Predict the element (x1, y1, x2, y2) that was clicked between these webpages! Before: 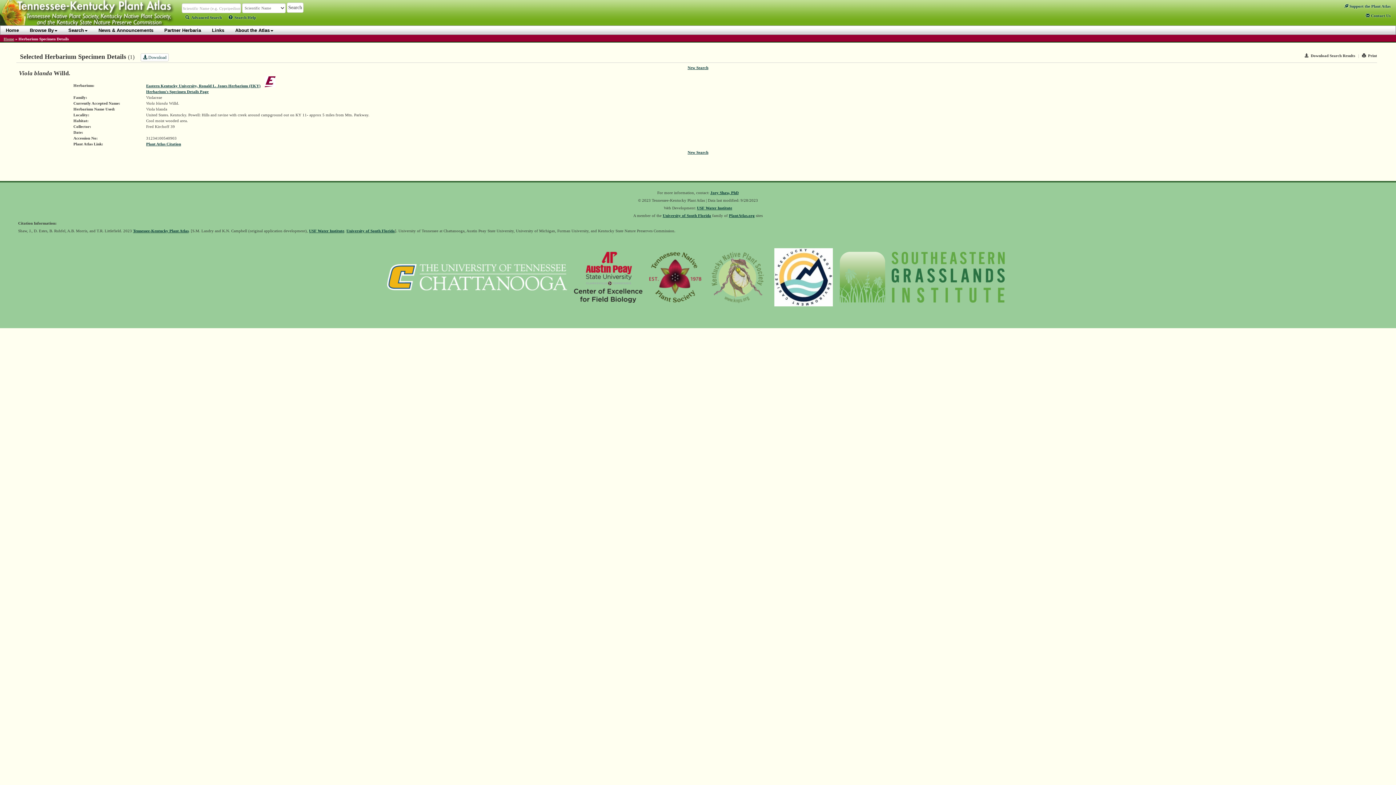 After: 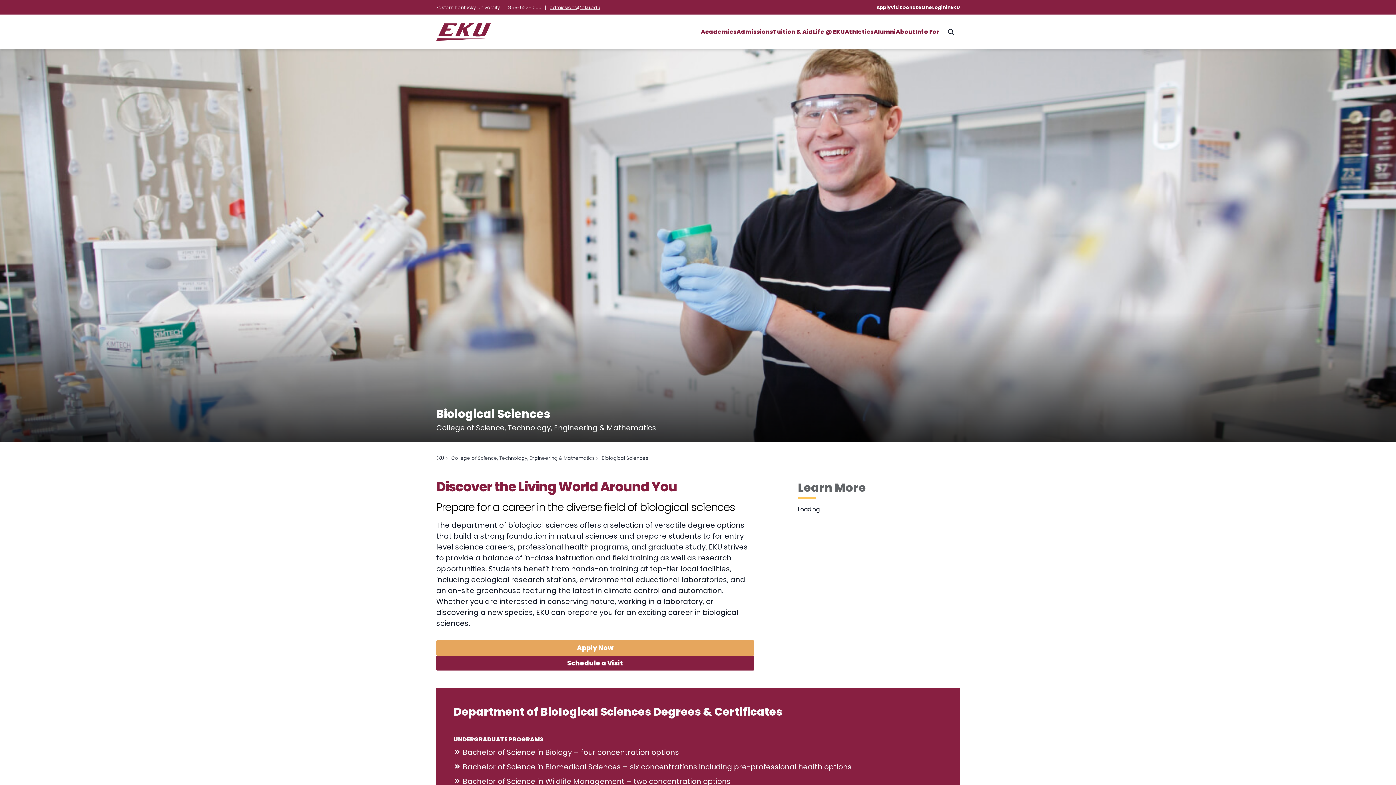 Action: label: Eastern Kentucky University, Ronald L. Jones Herbarium (EKY) bbox: (146, 83, 260, 87)